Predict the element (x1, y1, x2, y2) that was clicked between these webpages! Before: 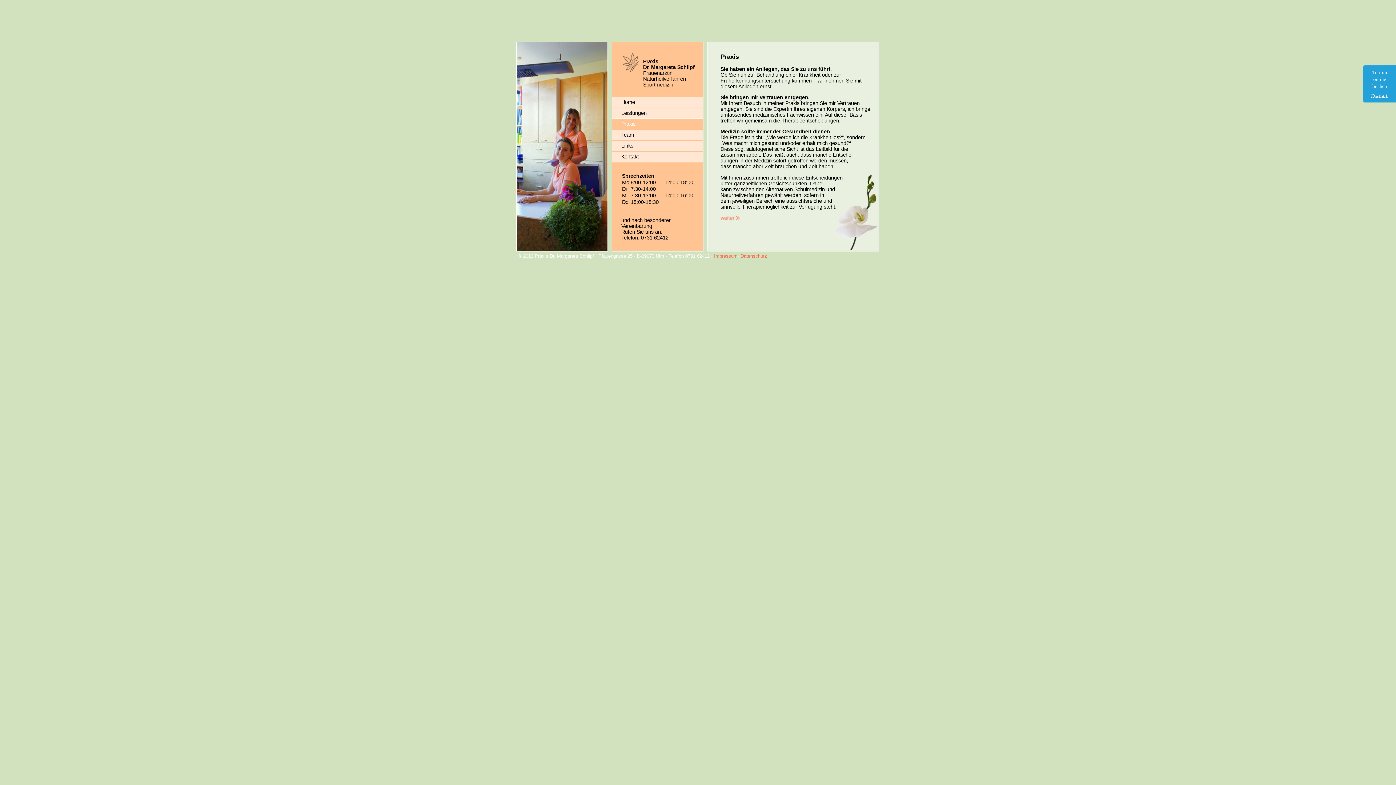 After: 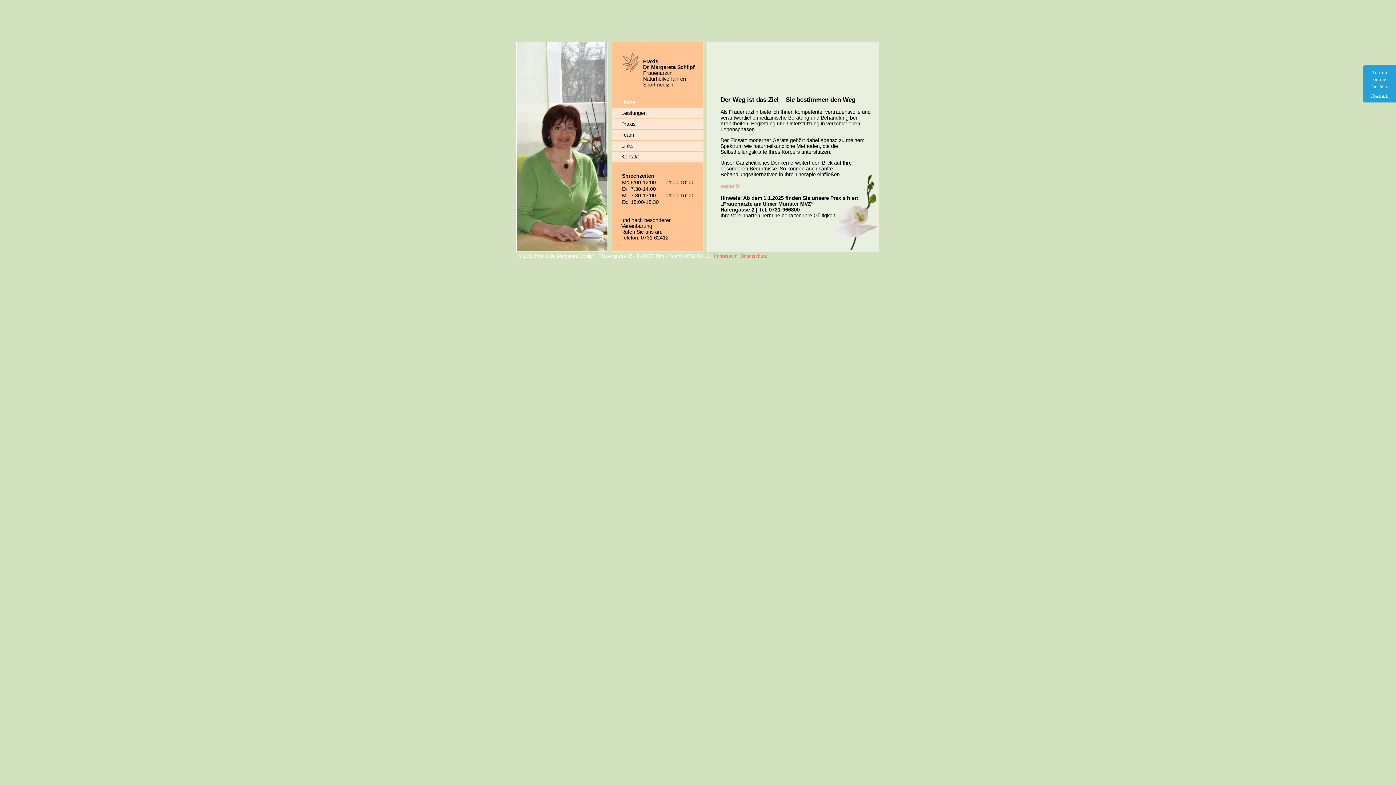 Action: bbox: (612, 96, 703, 109) label: Home